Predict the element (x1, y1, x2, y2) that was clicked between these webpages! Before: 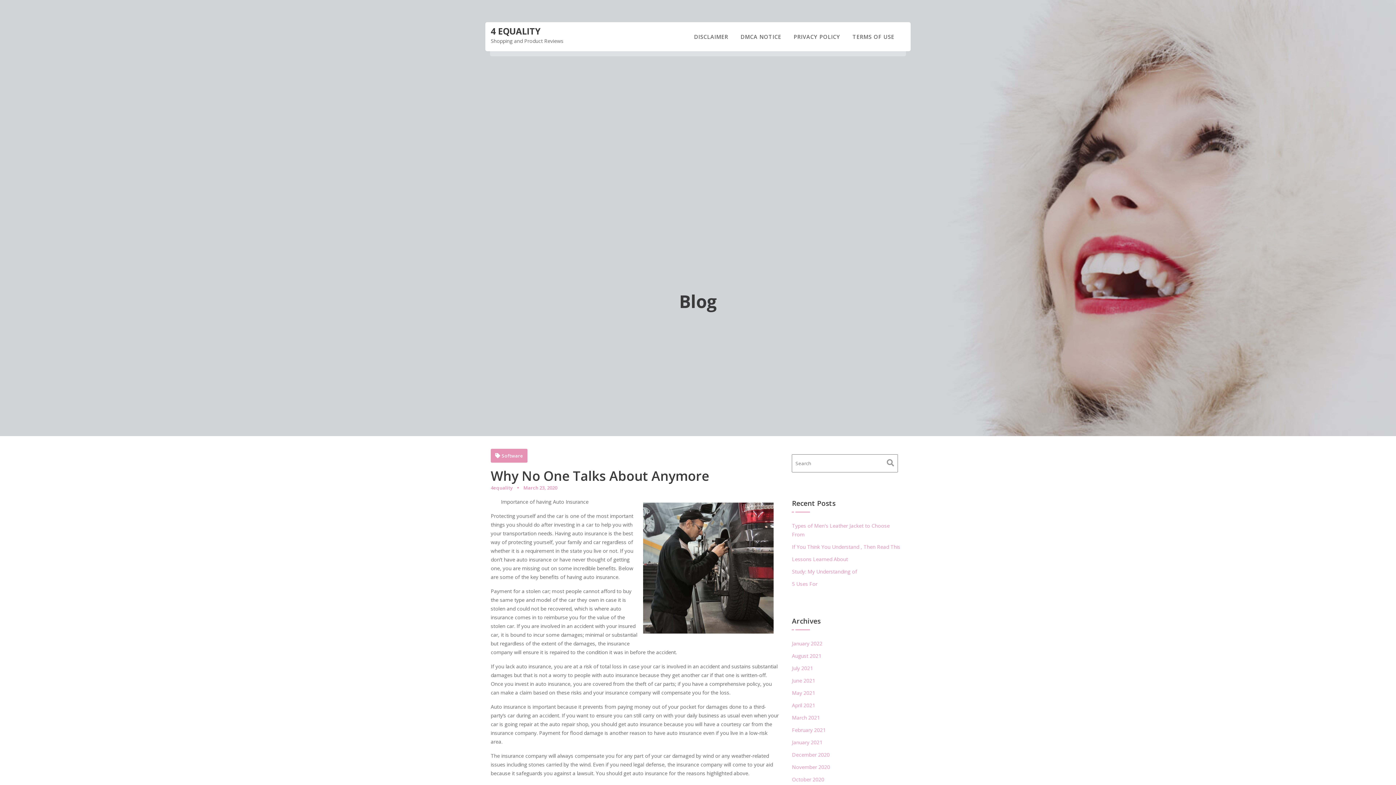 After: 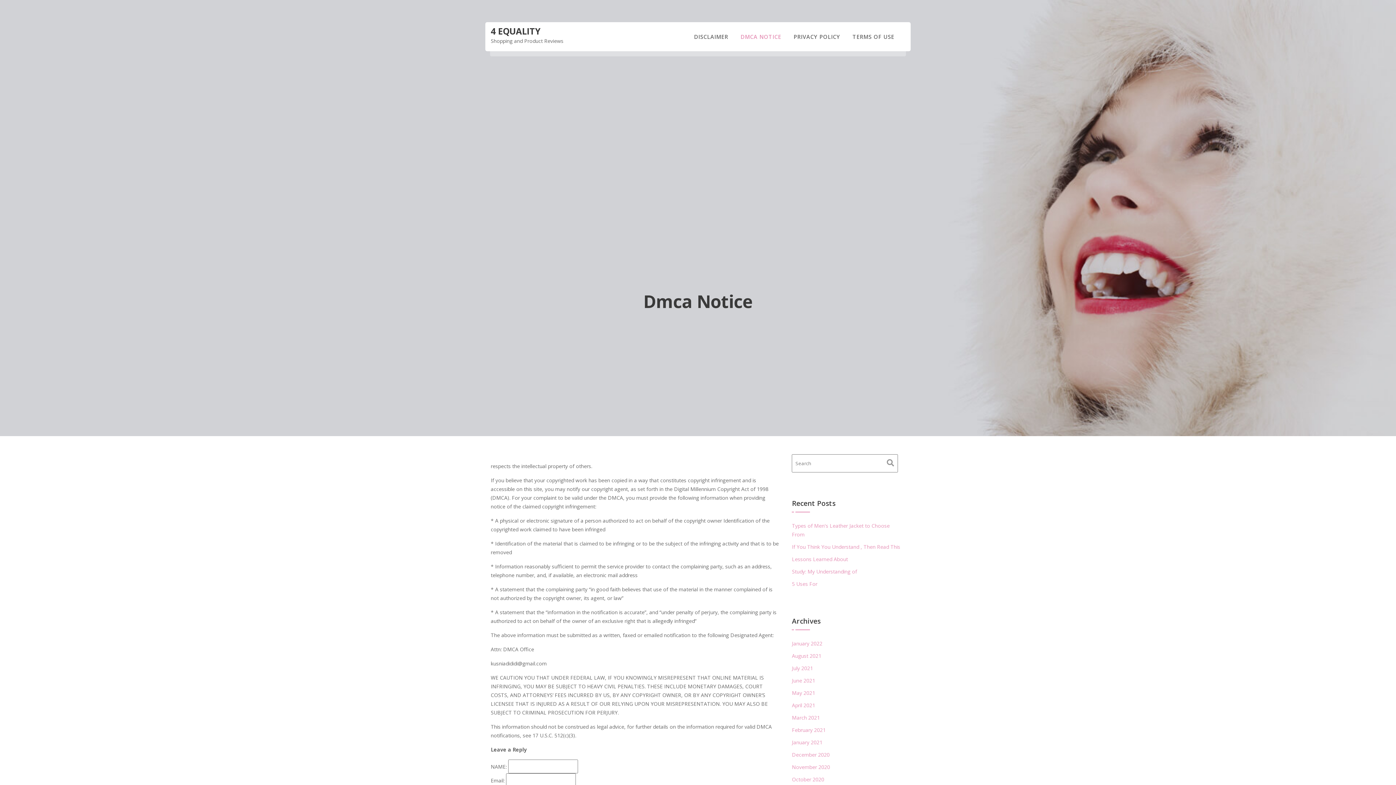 Action: bbox: (735, 22, 786, 51) label: DMCA NOTICE